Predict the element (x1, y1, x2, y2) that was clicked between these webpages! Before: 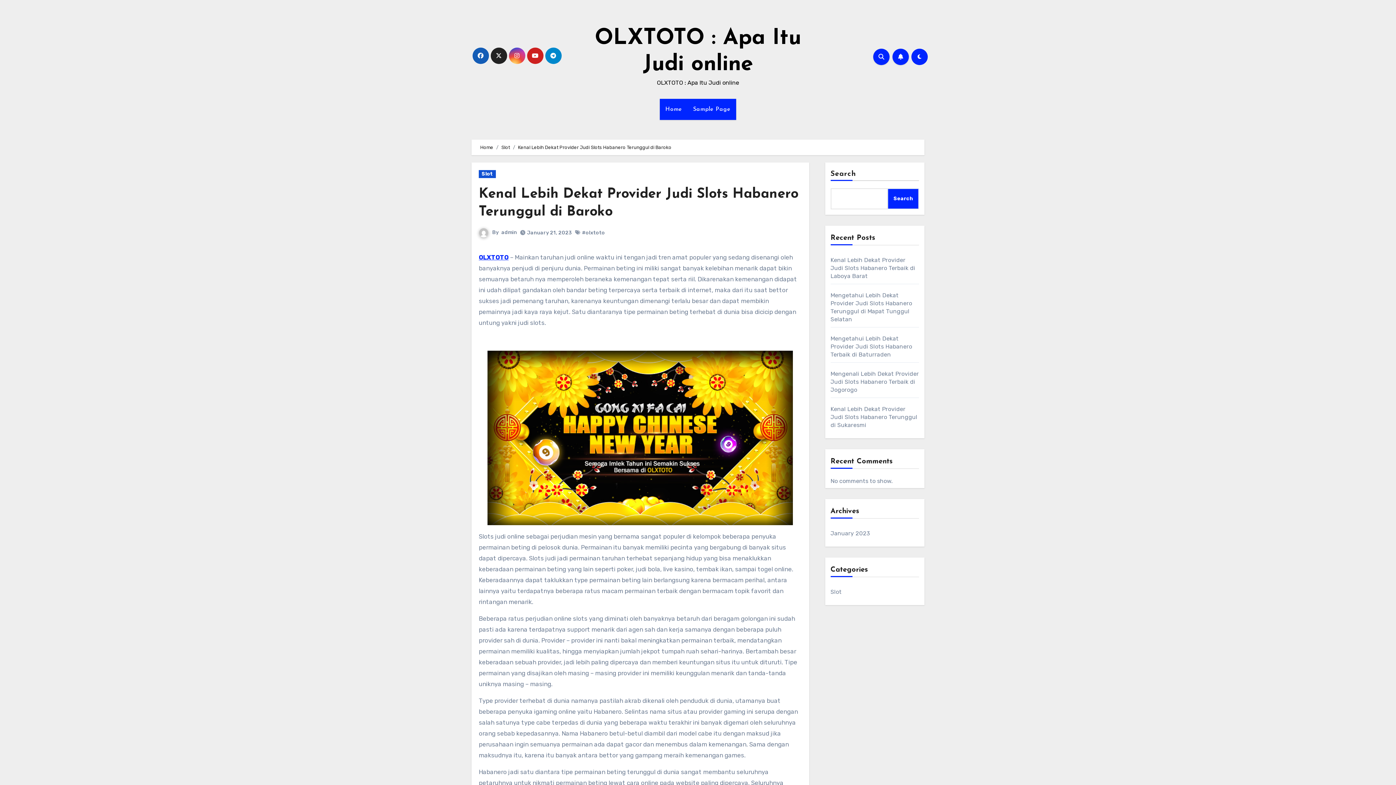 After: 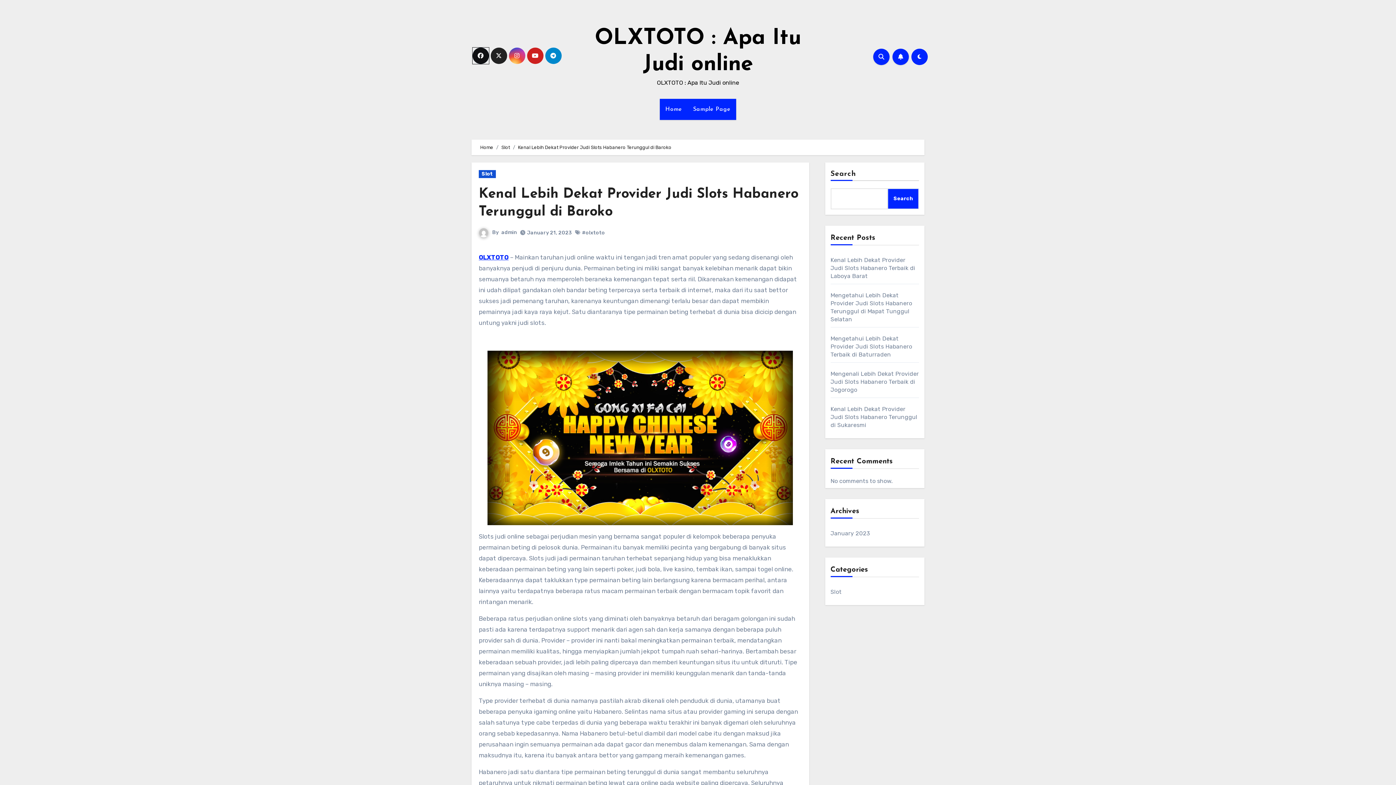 Action: bbox: (472, 47, 488, 64)